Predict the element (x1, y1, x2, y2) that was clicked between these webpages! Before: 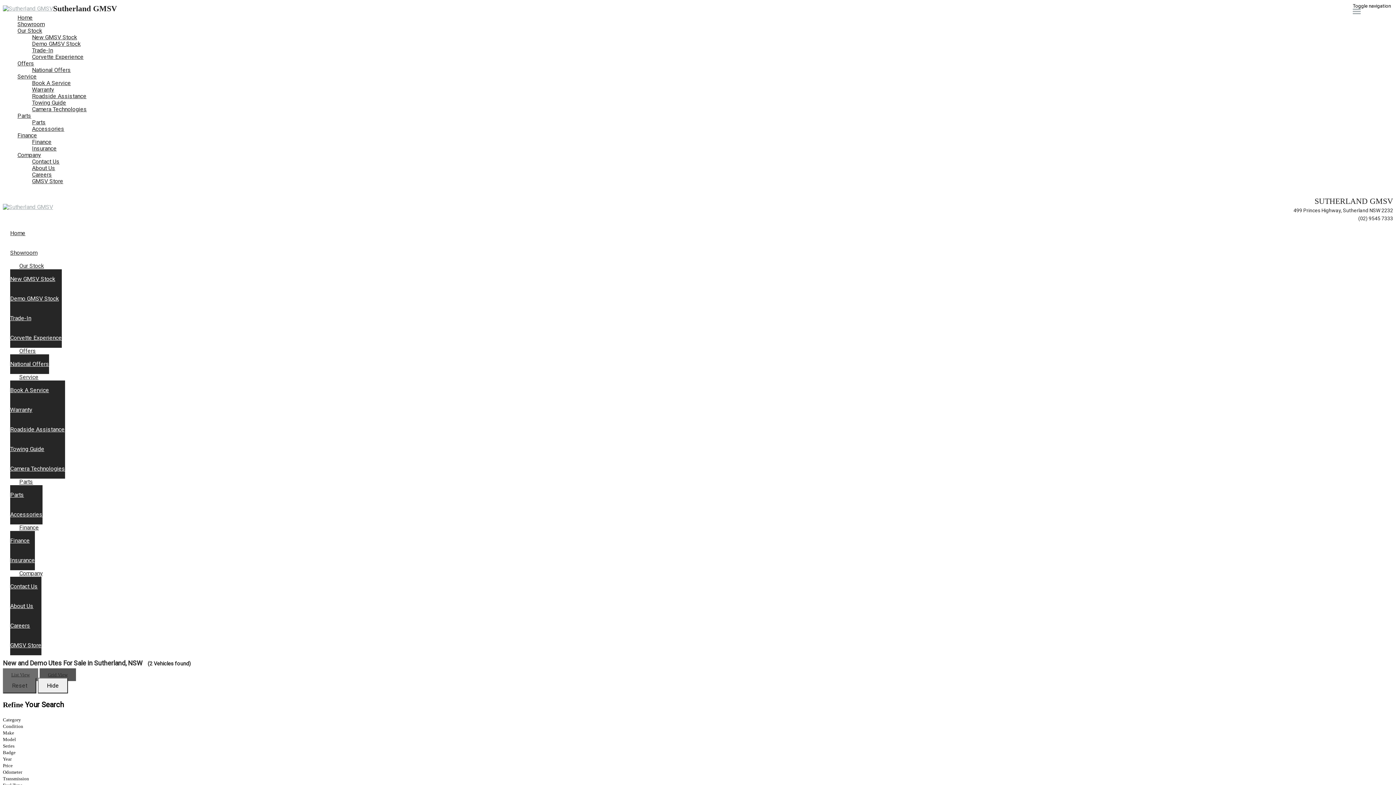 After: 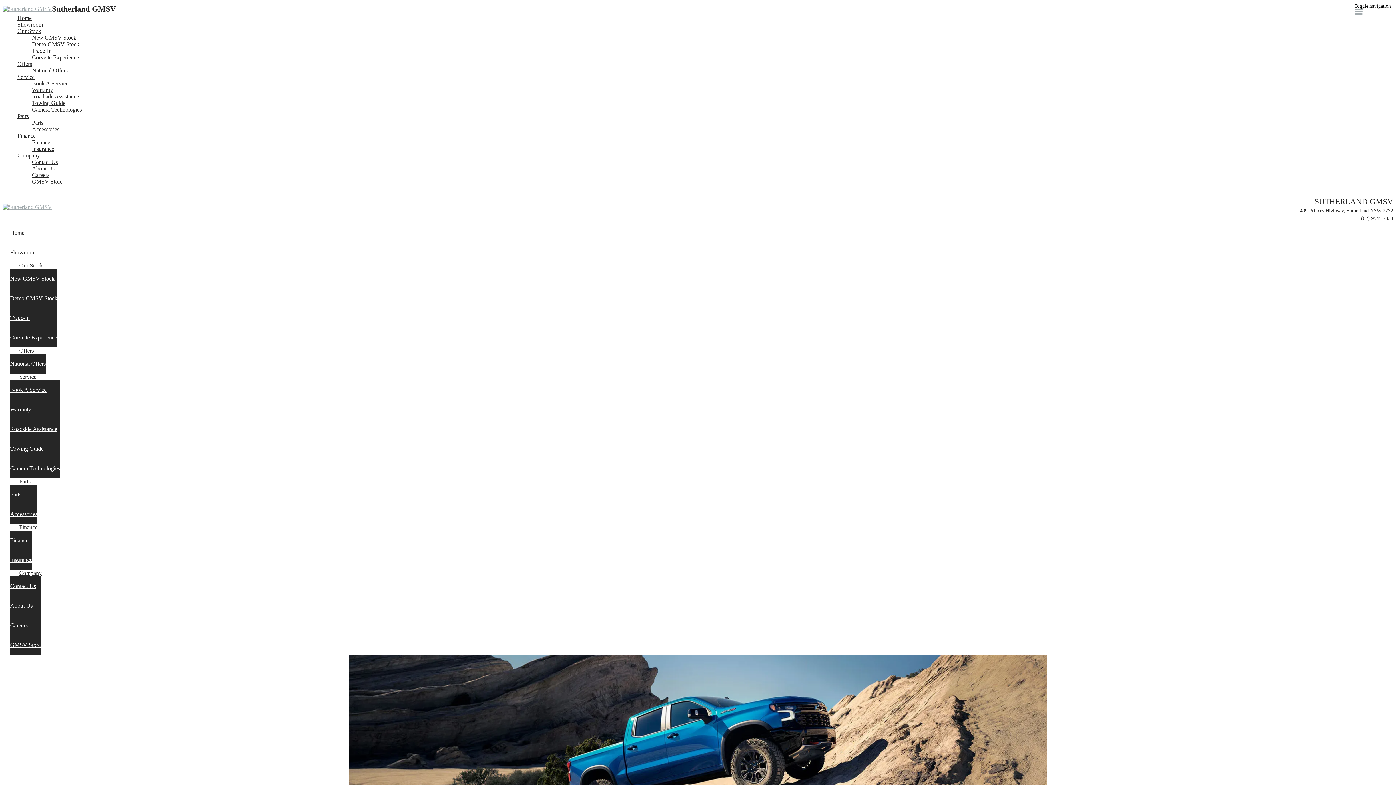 Action: bbox: (17, 21, 1393, 27) label: Showroom